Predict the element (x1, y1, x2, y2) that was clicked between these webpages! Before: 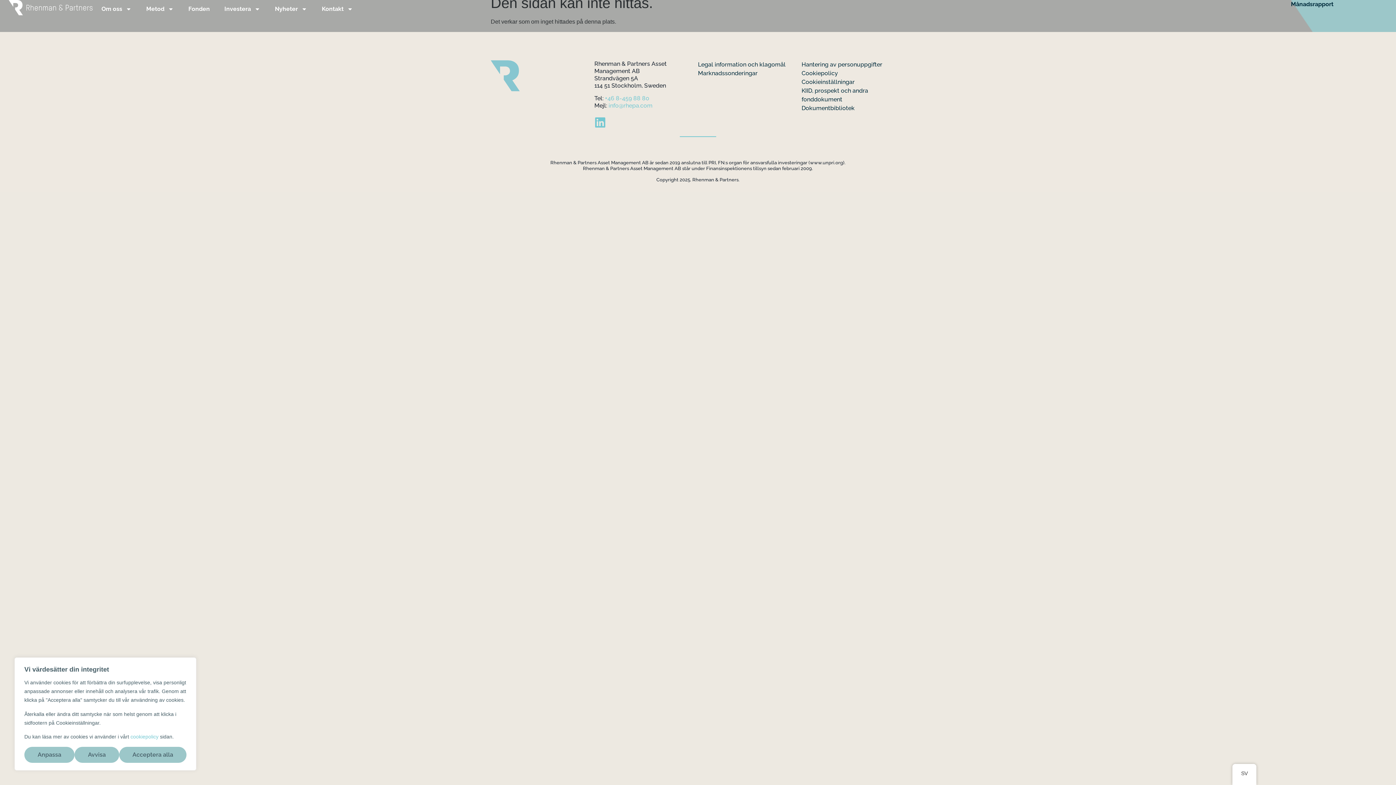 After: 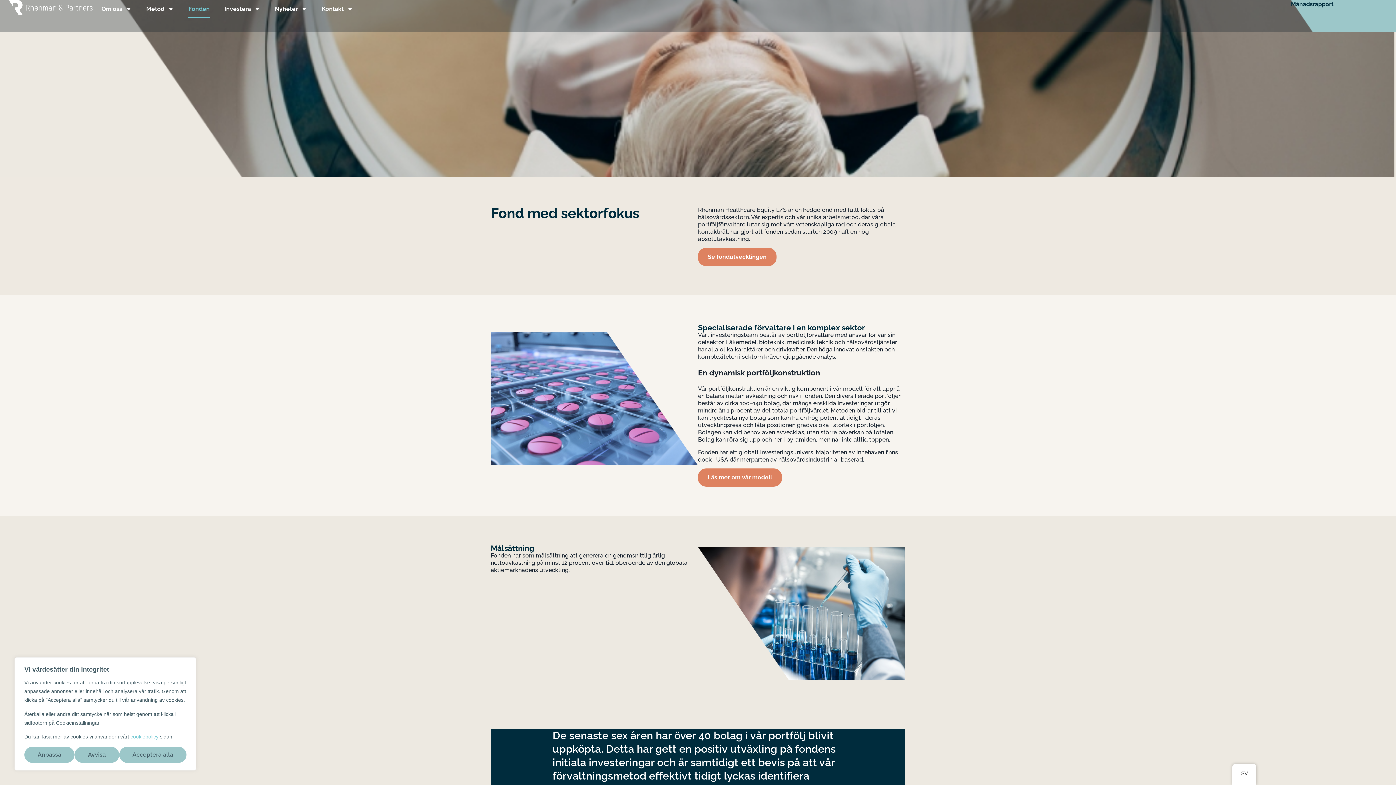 Action: label: Fonden bbox: (188, 0, 209, 18)